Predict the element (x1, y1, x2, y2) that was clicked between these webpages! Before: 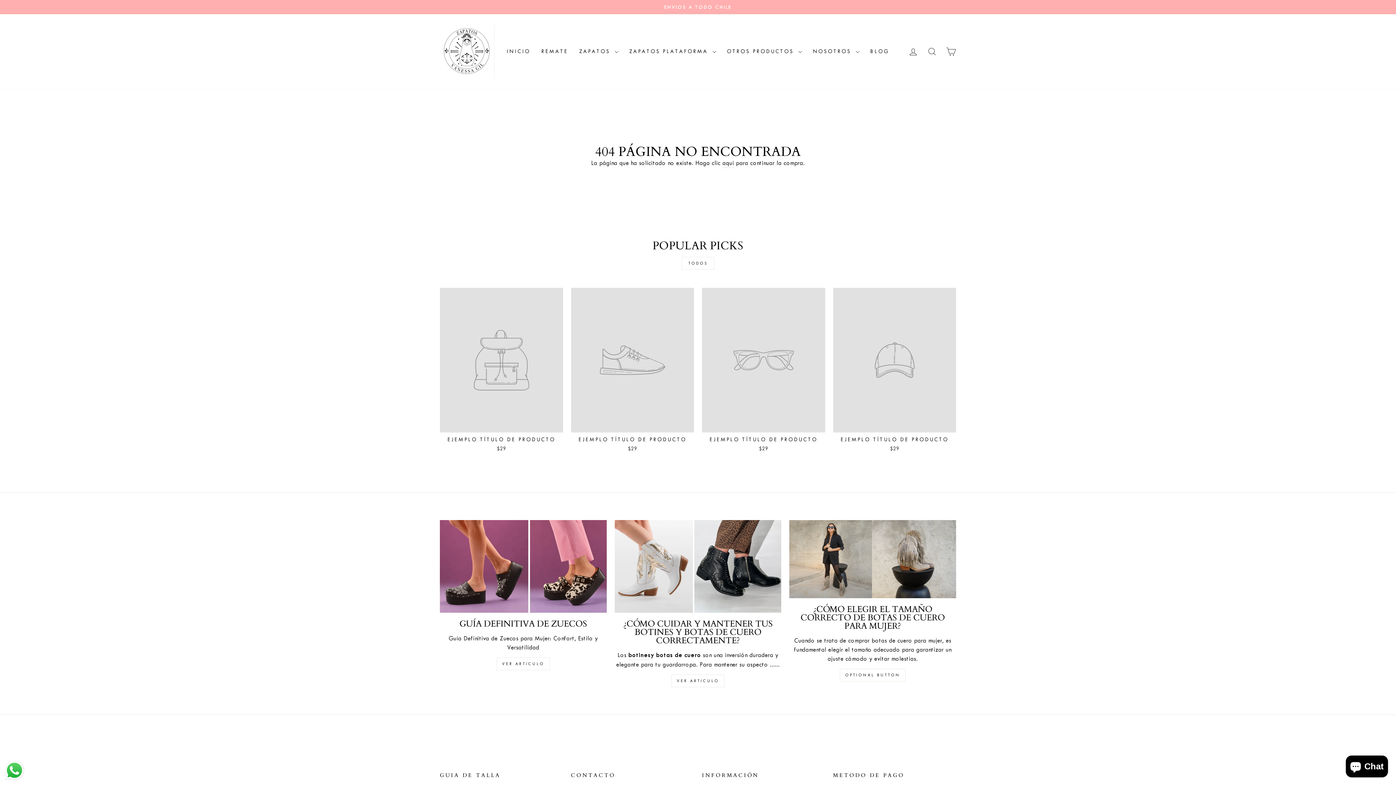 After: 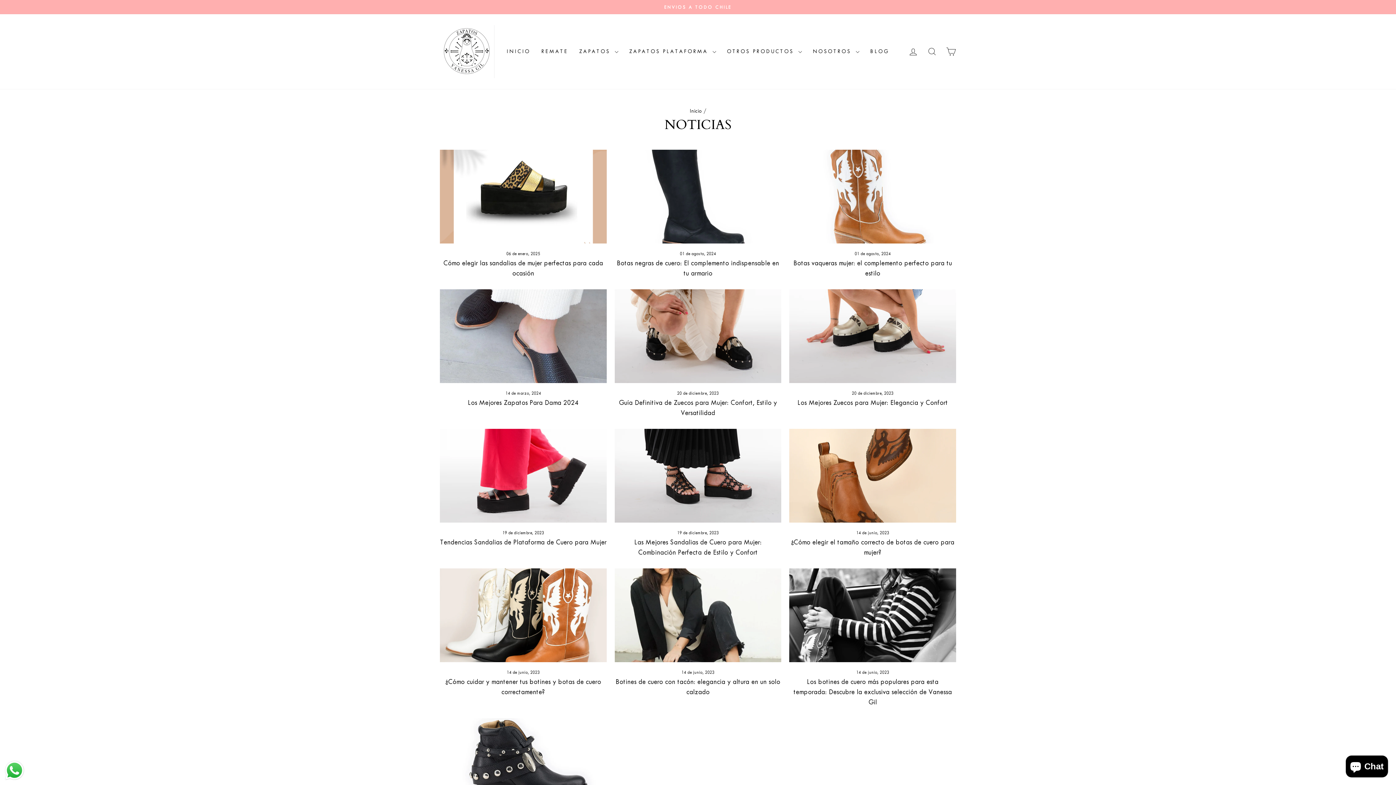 Action: label: BLOG bbox: (864, 44, 895, 58)